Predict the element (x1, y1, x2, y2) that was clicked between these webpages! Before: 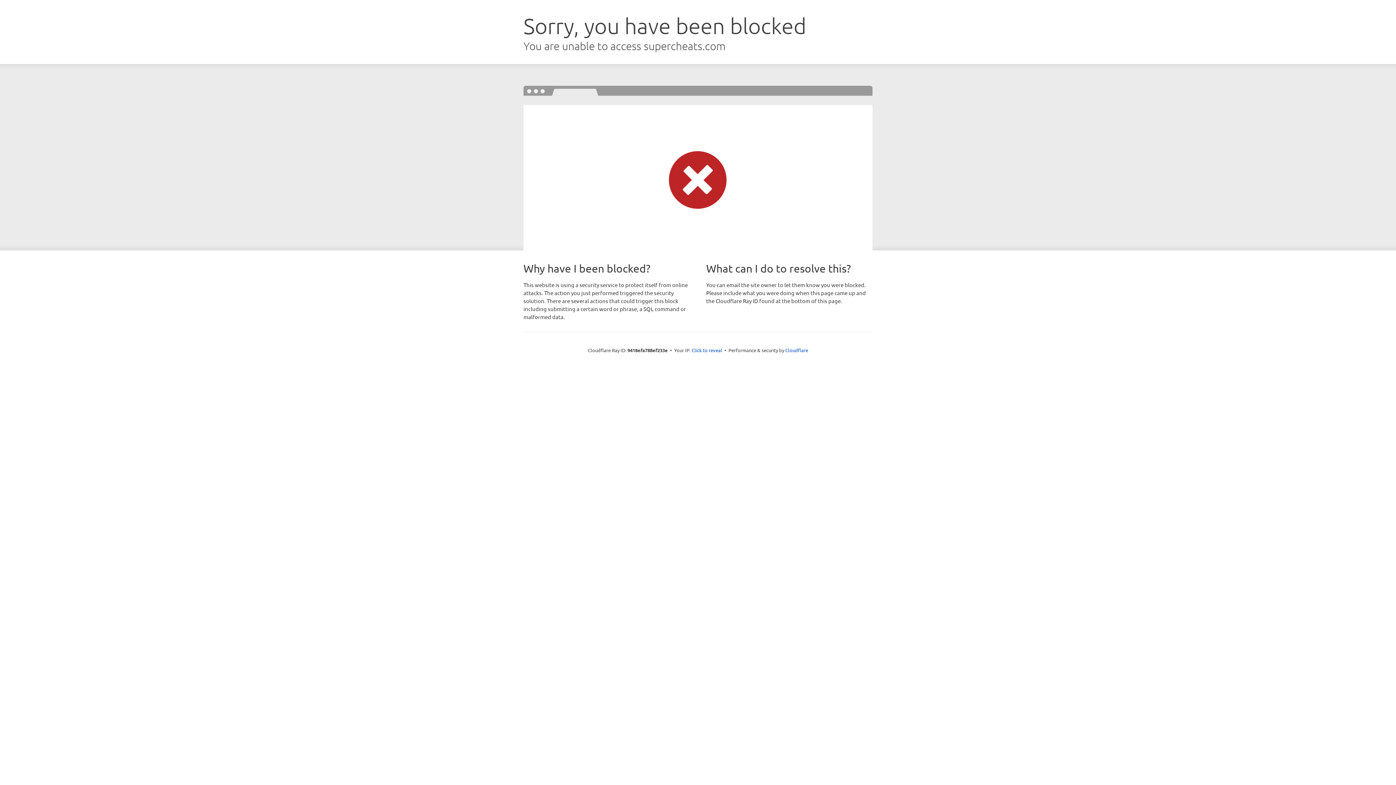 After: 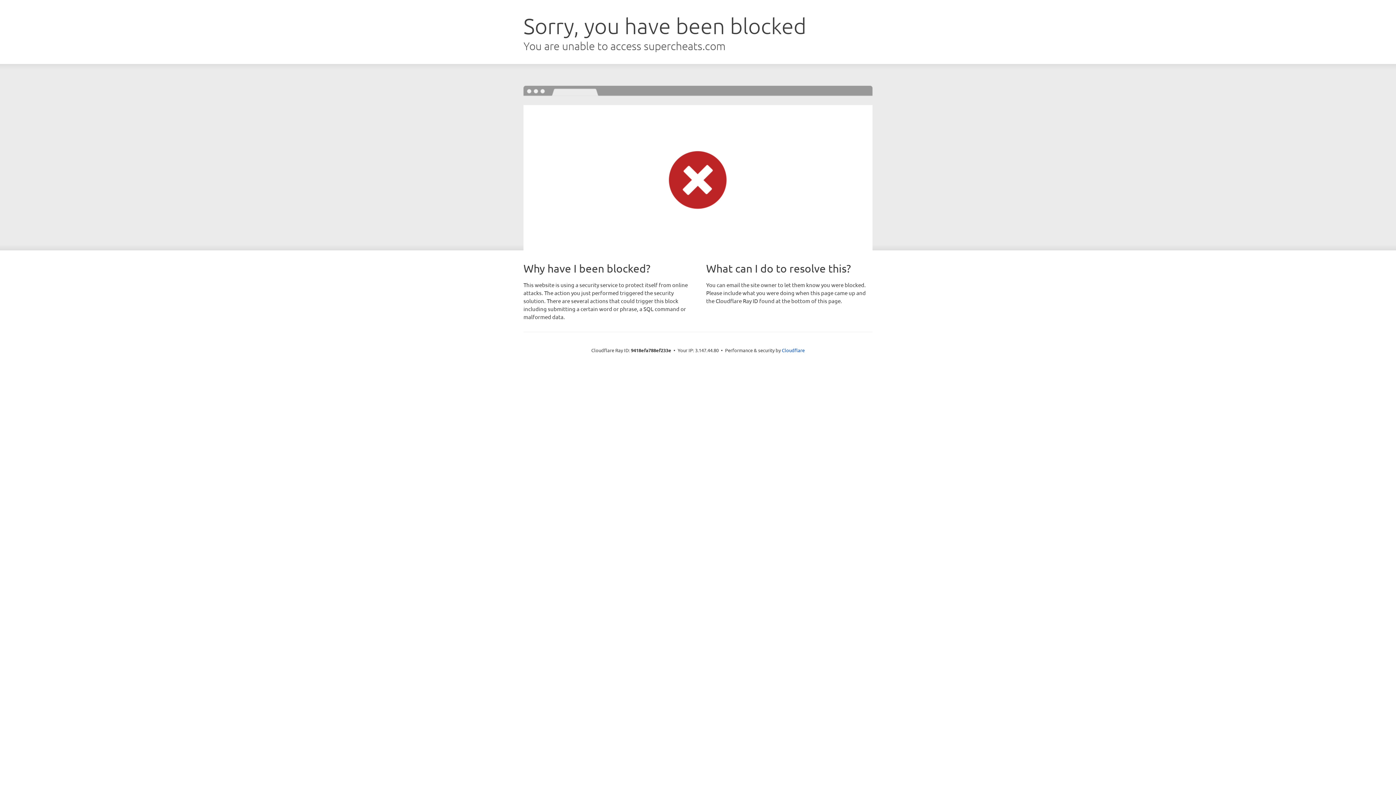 Action: label: Click to reveal bbox: (691, 346, 722, 353)